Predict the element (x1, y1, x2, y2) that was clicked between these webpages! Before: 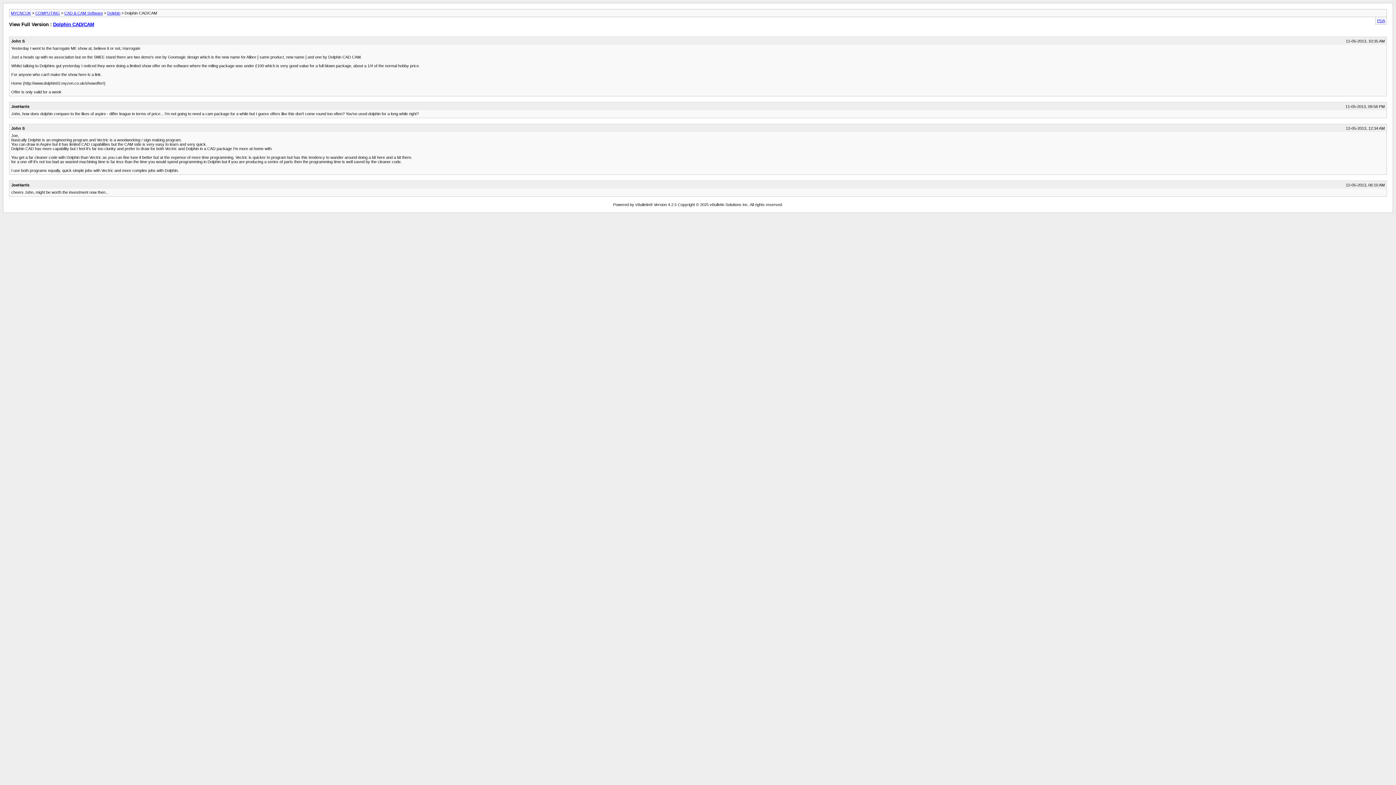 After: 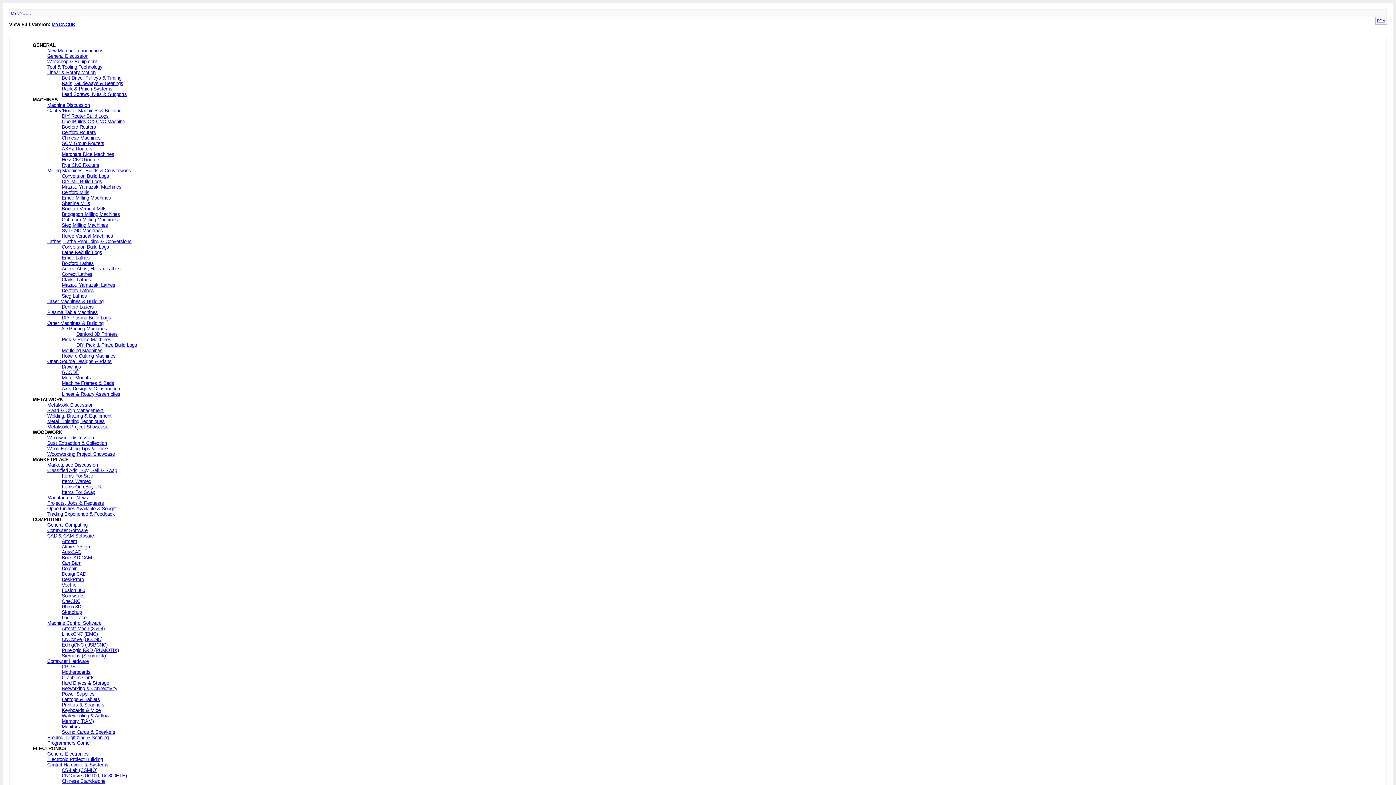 Action: label: MYCNCUK bbox: (10, 10, 30, 15)